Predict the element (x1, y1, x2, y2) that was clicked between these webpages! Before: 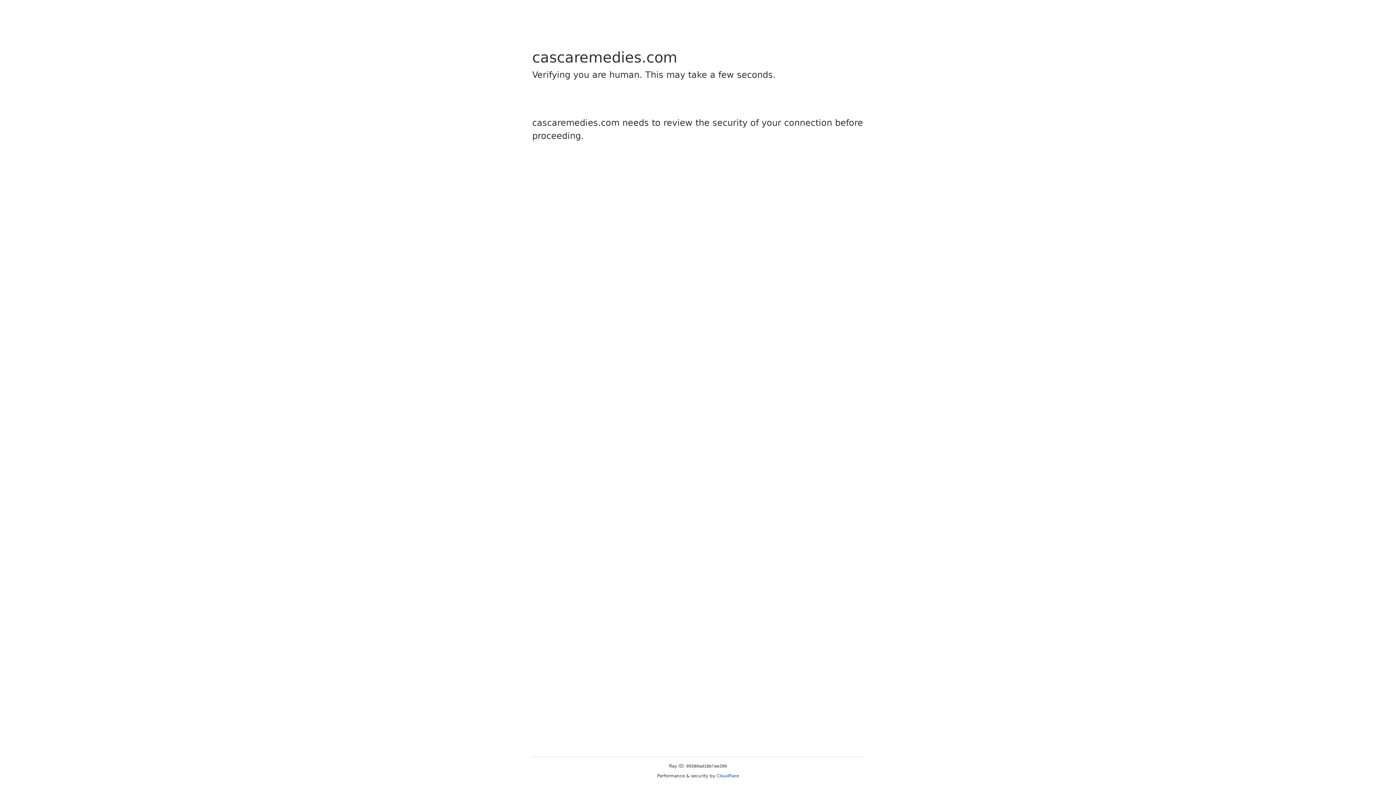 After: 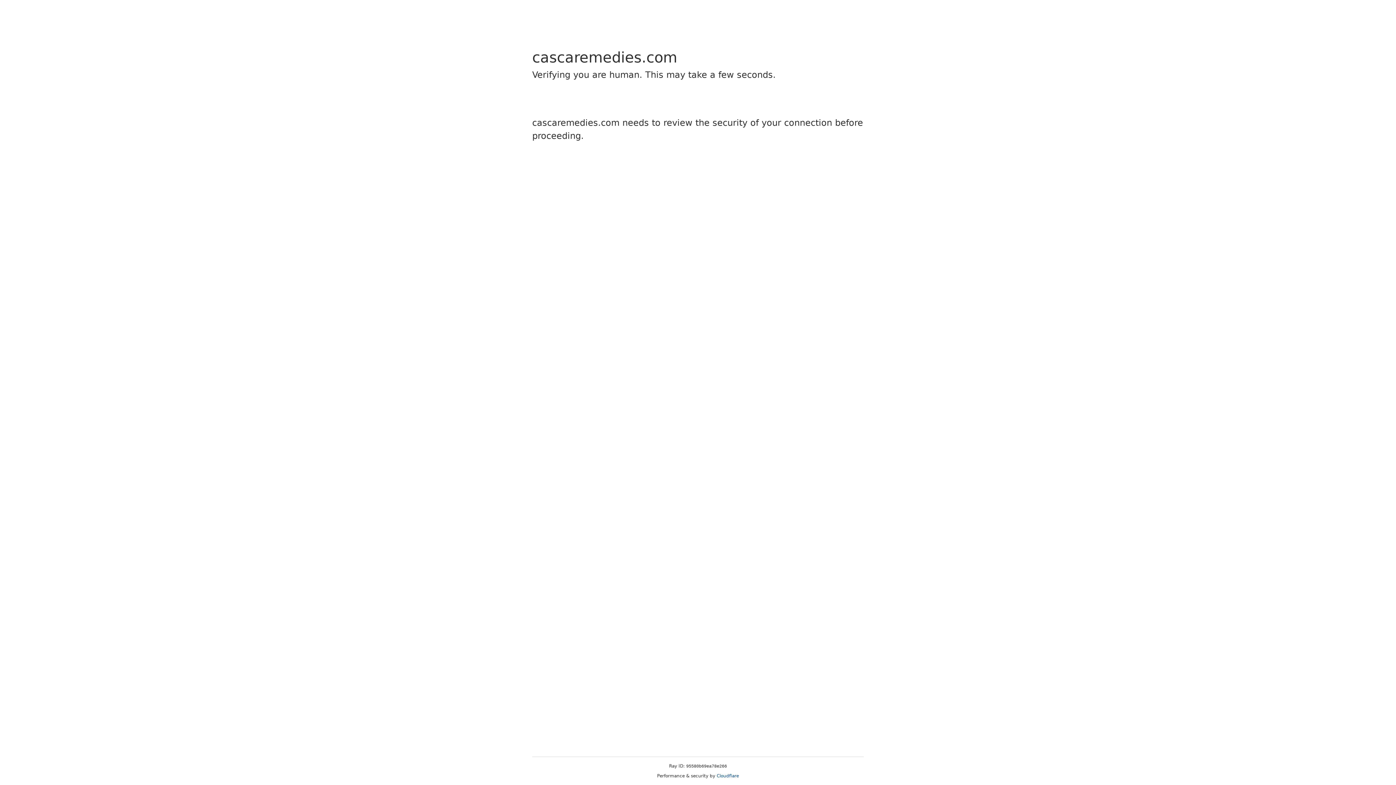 Action: label: Cloudflare bbox: (716, 773, 739, 778)